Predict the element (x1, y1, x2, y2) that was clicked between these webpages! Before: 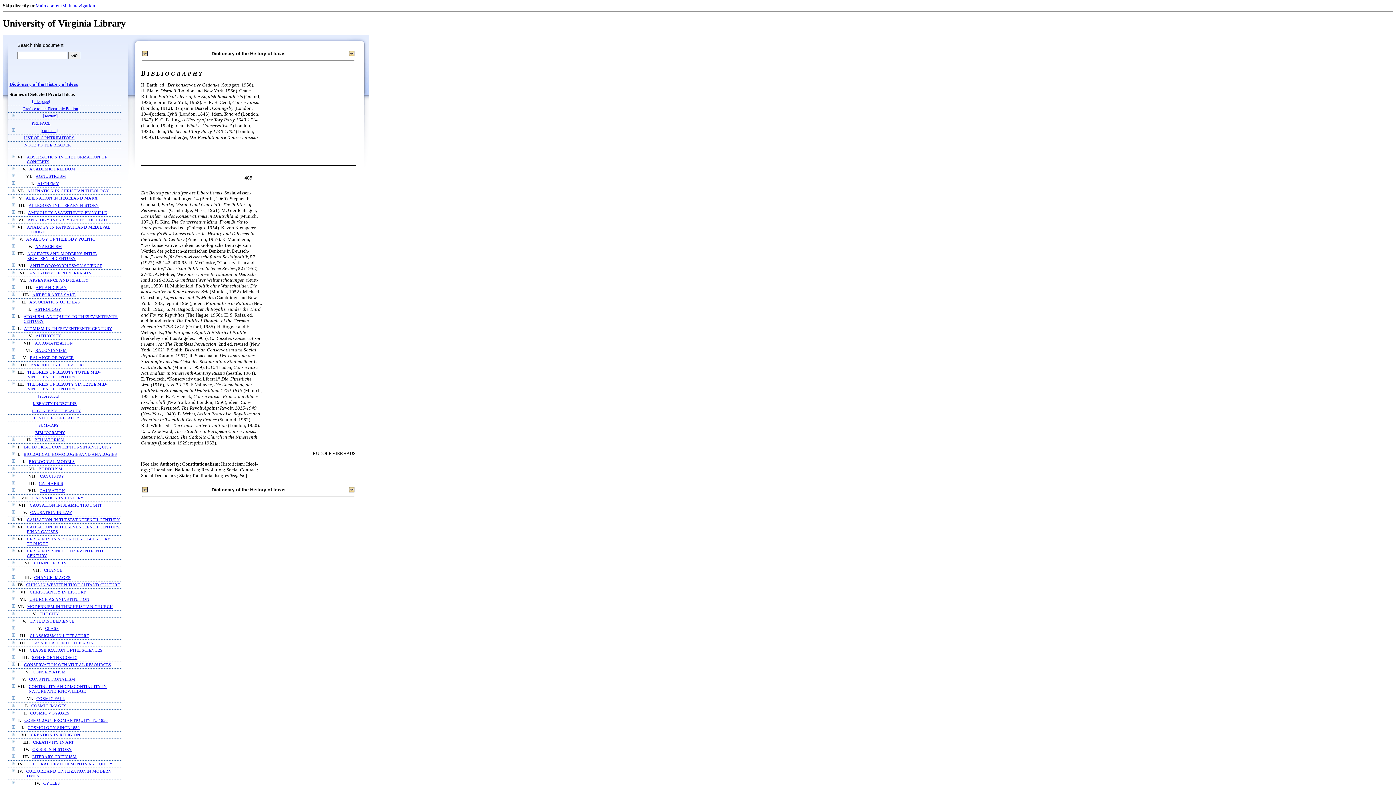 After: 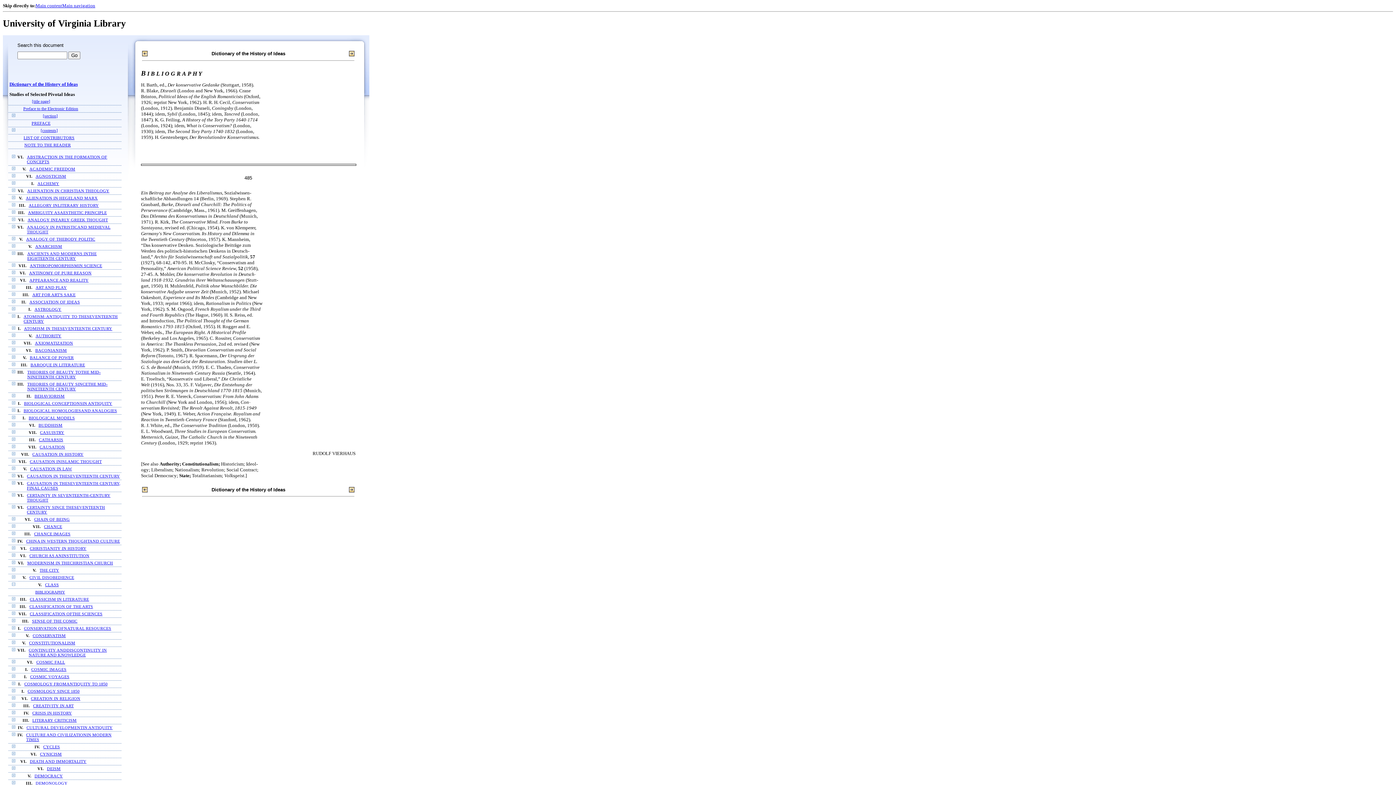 Action: bbox: (12, 626, 15, 631)